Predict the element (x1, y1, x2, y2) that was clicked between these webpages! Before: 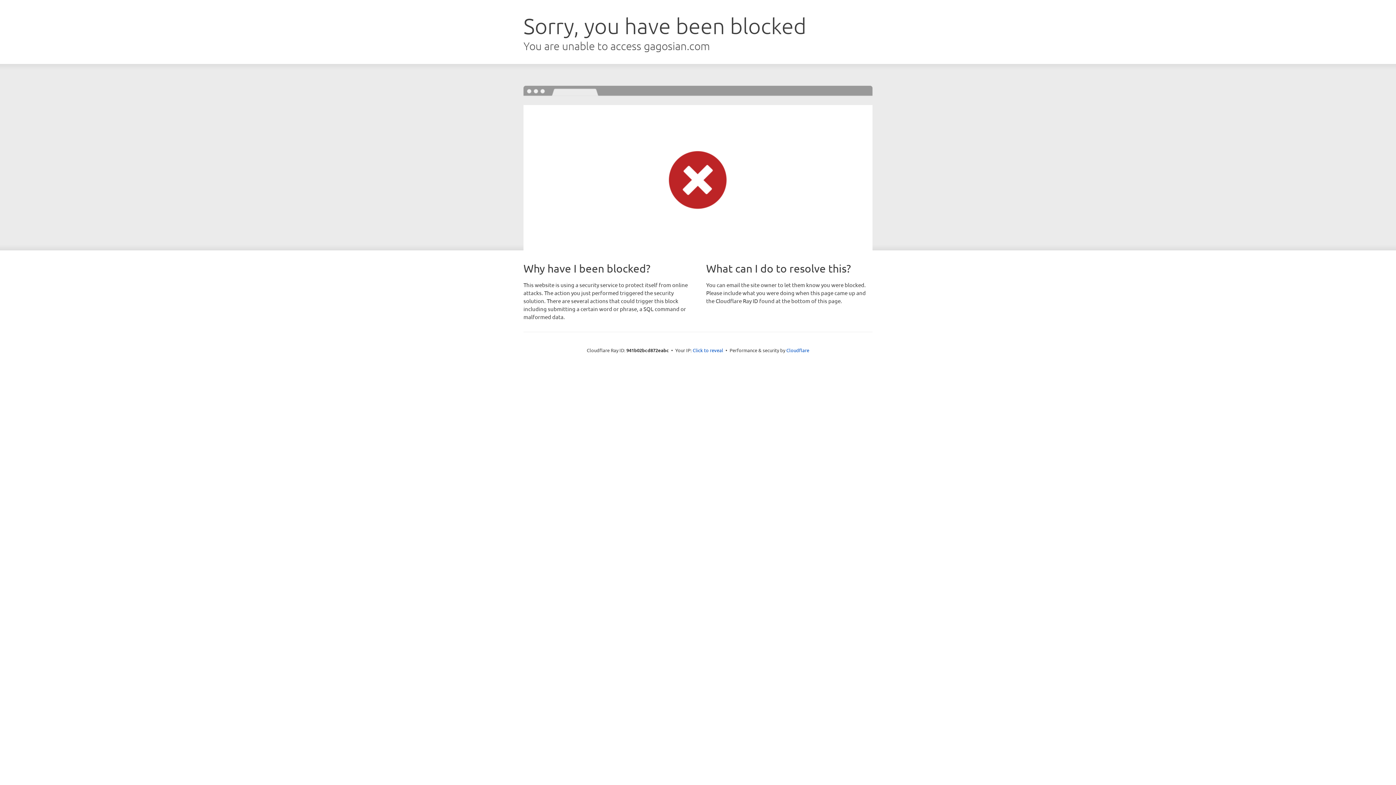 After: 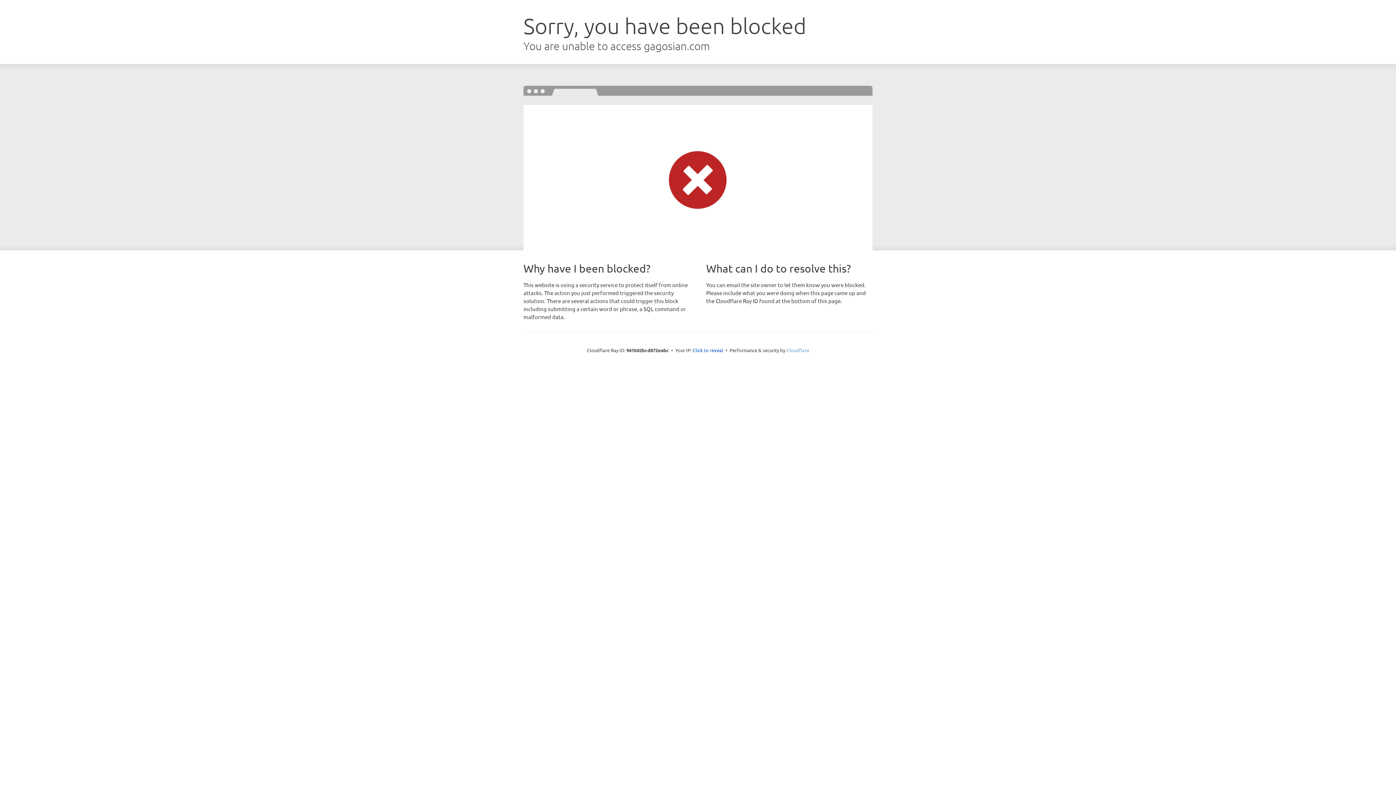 Action: label: Cloudflare bbox: (786, 347, 809, 353)